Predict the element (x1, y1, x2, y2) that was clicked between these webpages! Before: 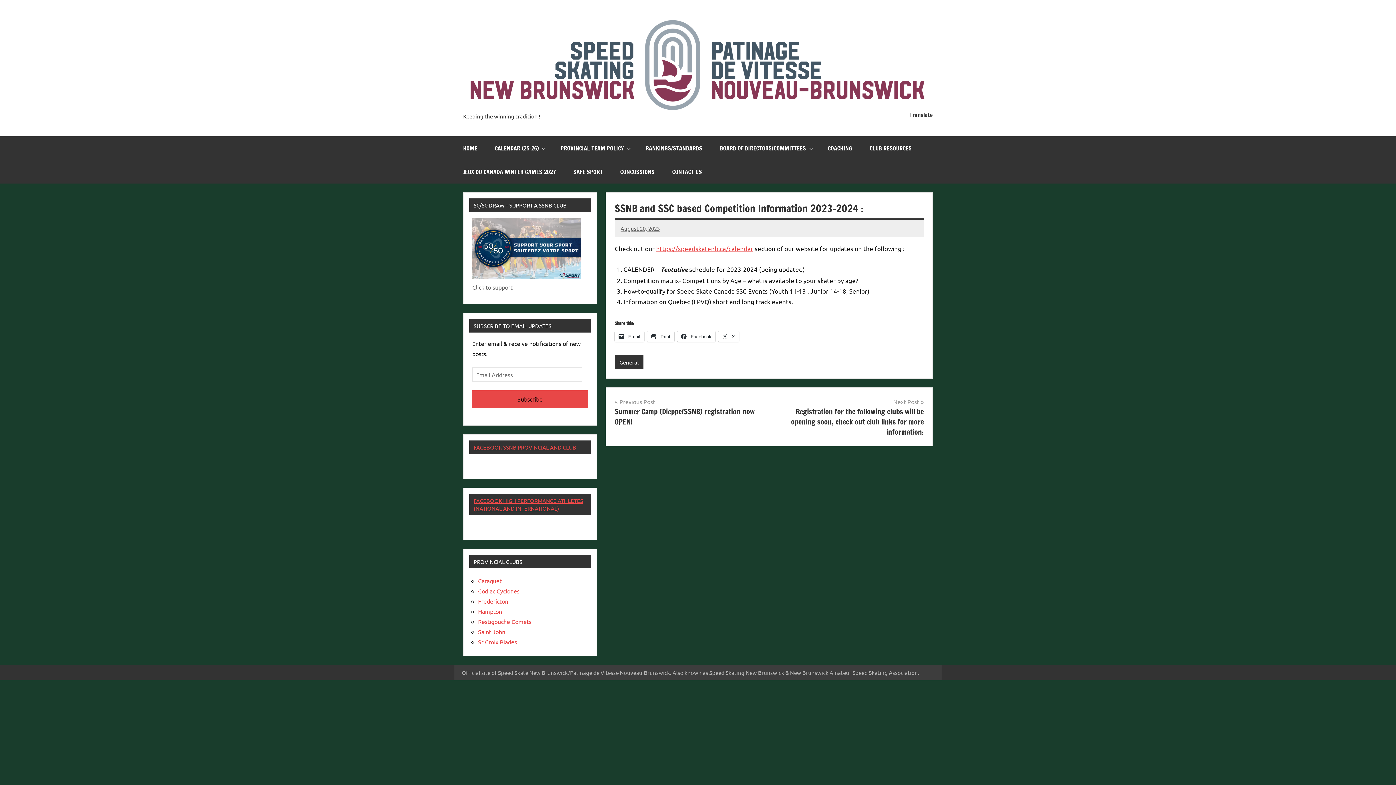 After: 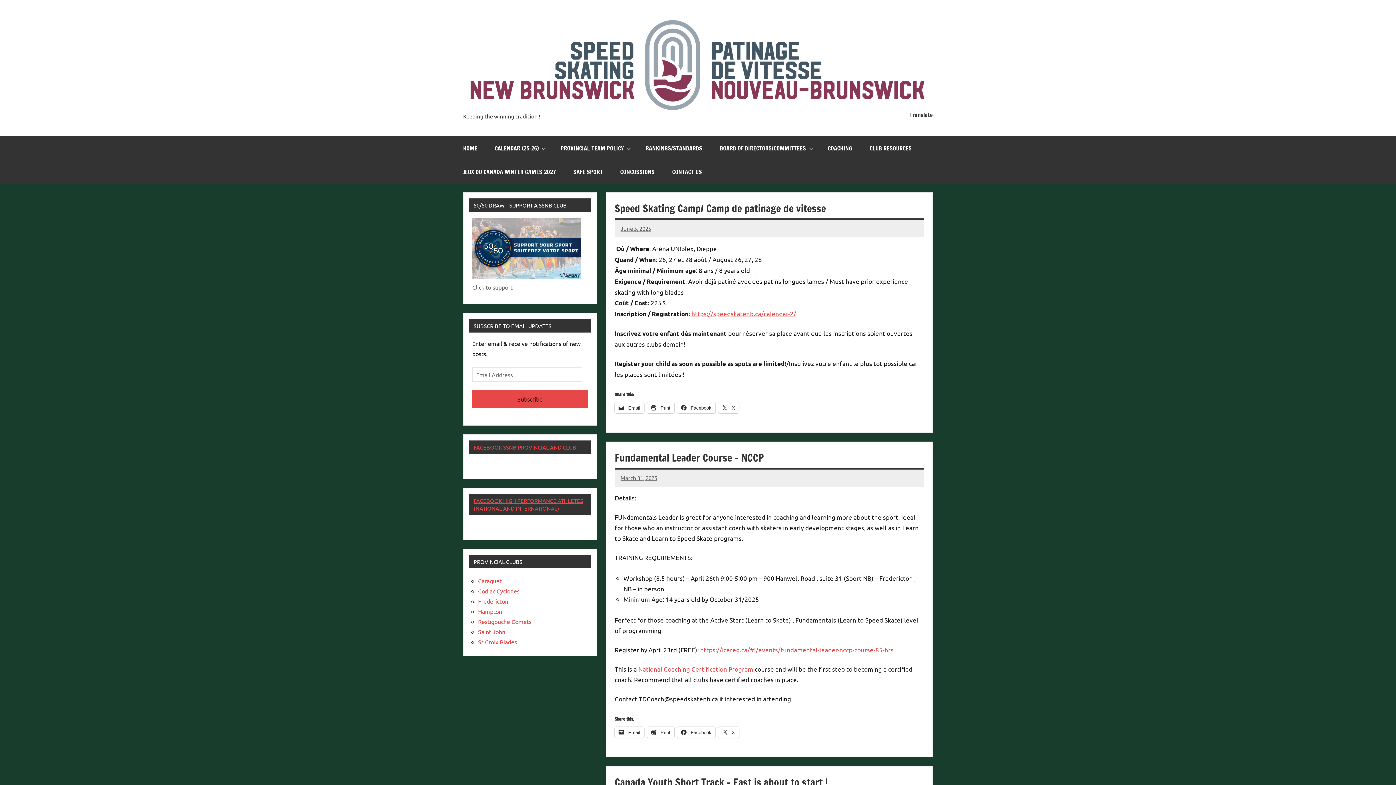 Action: label: HOME bbox: (454, 136, 486, 160)